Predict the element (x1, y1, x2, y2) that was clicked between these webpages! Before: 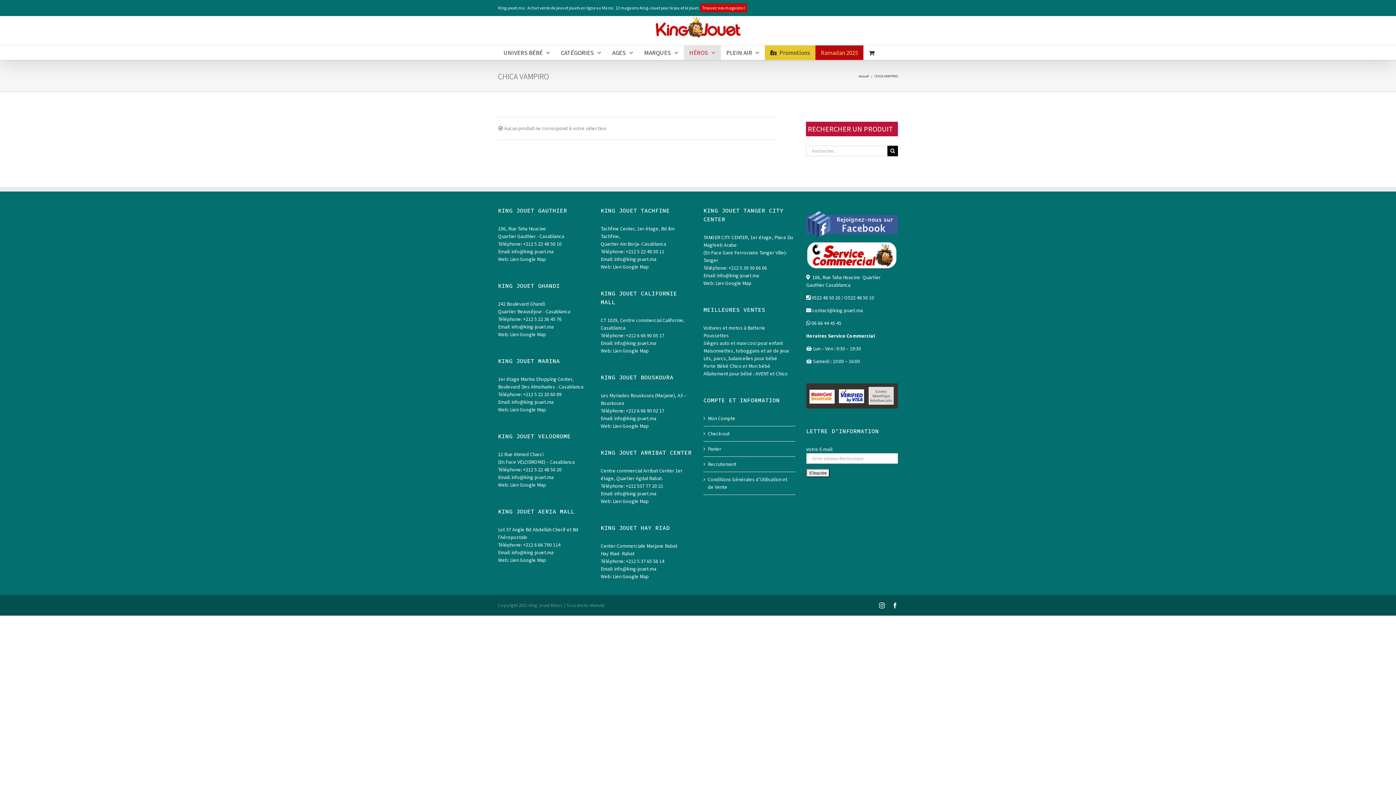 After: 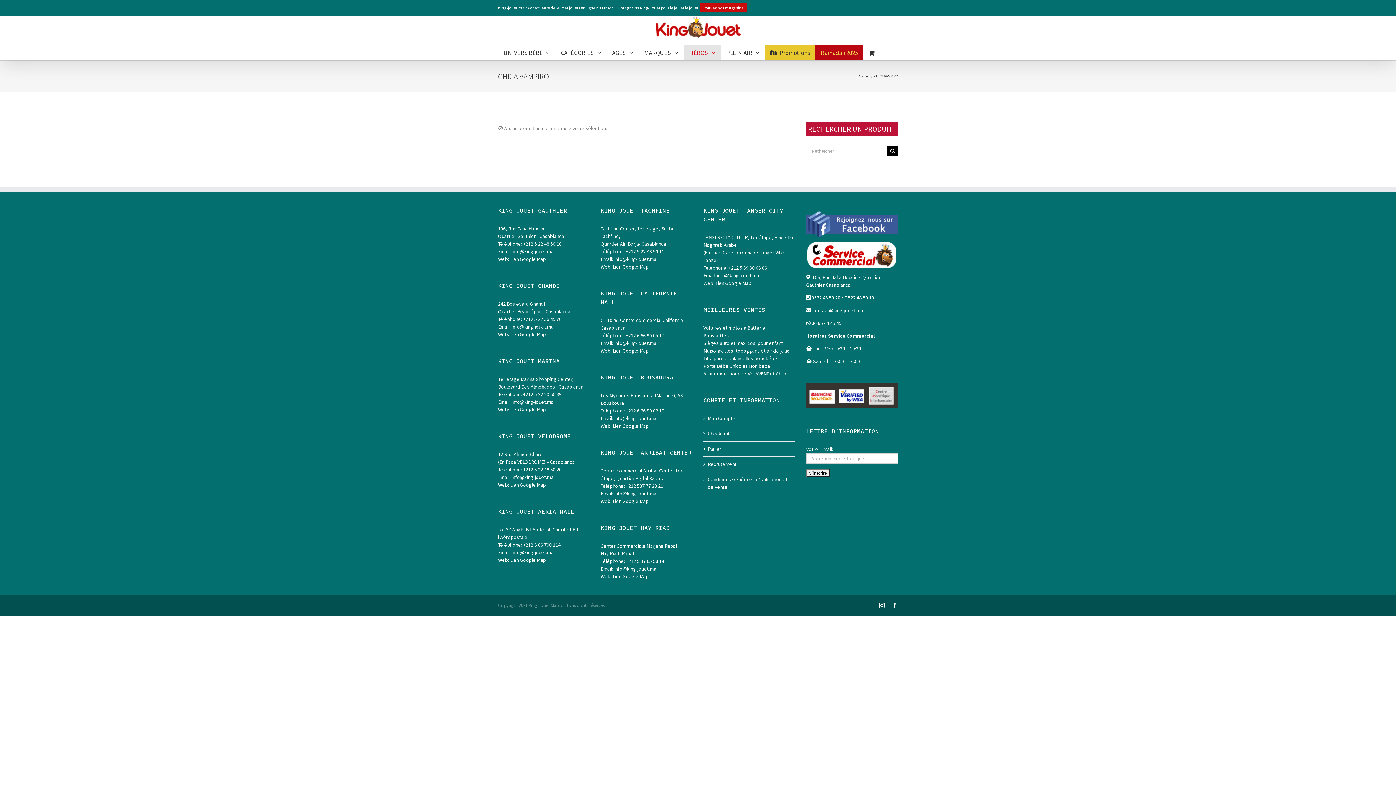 Action: label: +212 5 22 48 50 20 bbox: (523, 466, 561, 473)